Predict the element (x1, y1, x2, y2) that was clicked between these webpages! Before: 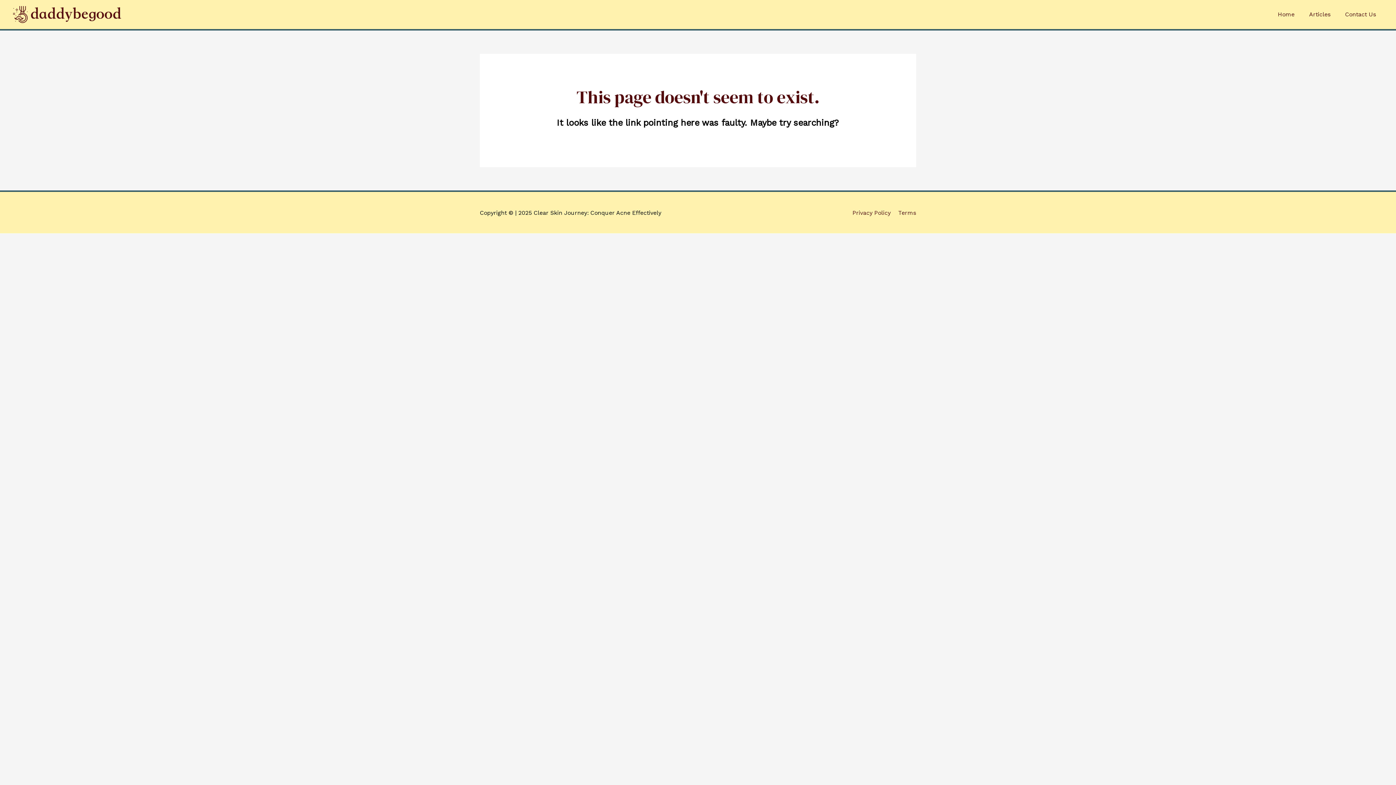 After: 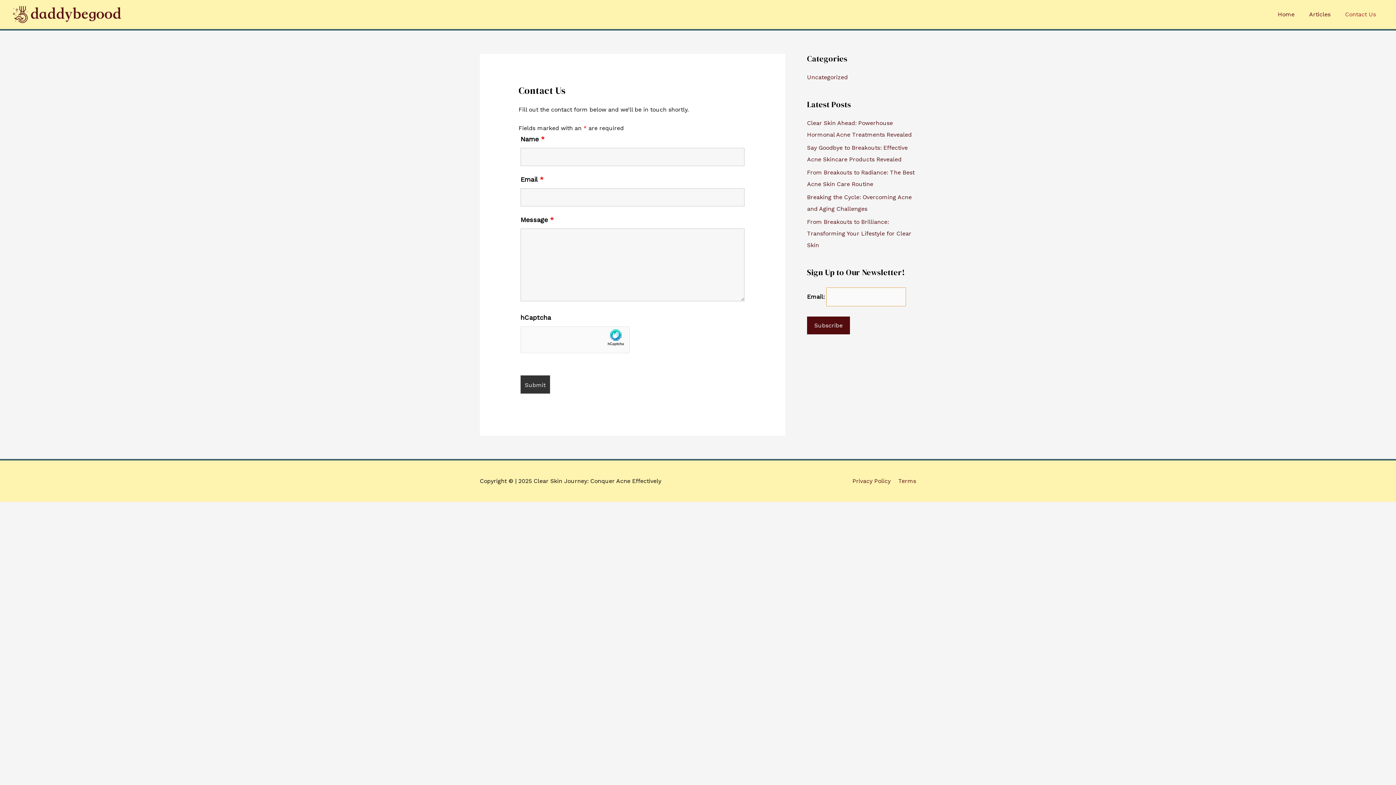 Action: label: Contact Us bbox: (1338, 2, 1383, 26)